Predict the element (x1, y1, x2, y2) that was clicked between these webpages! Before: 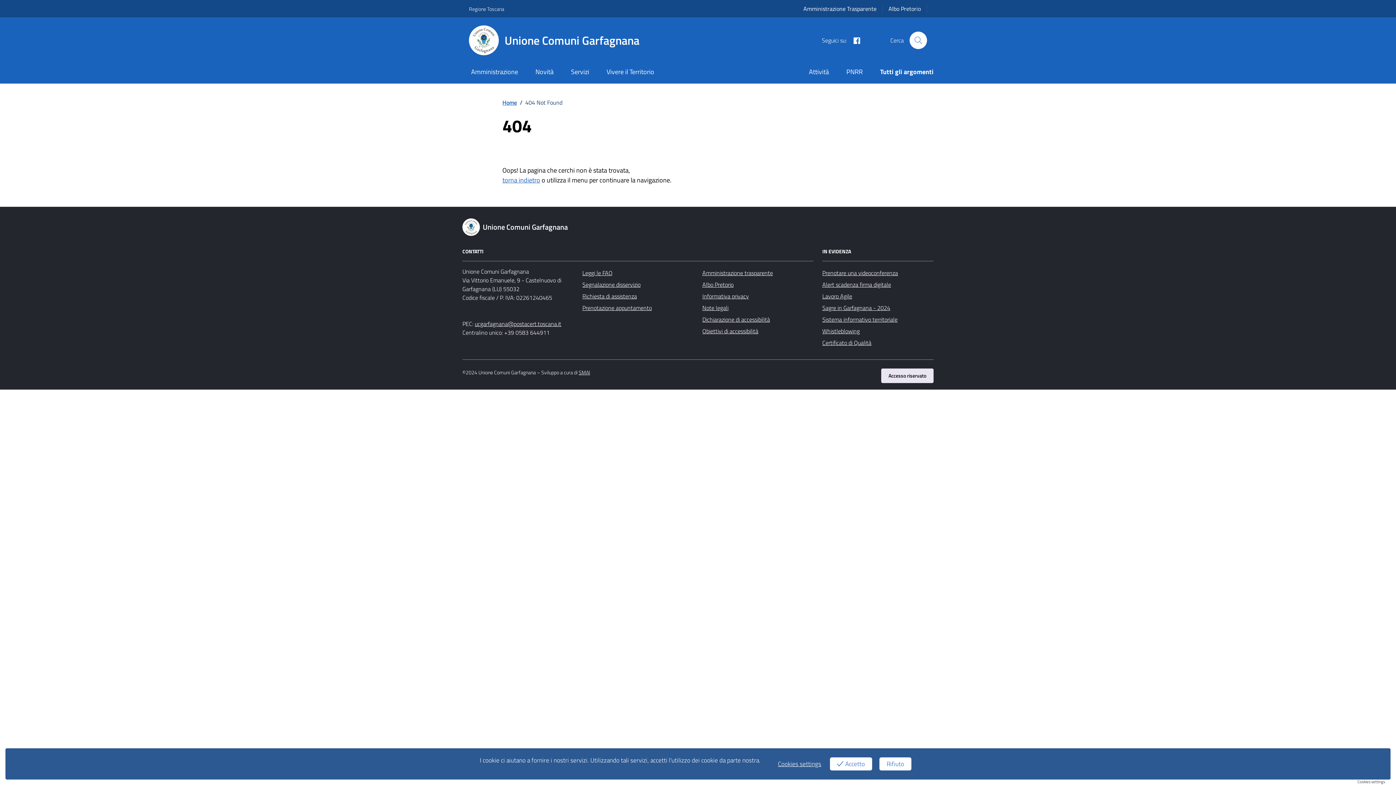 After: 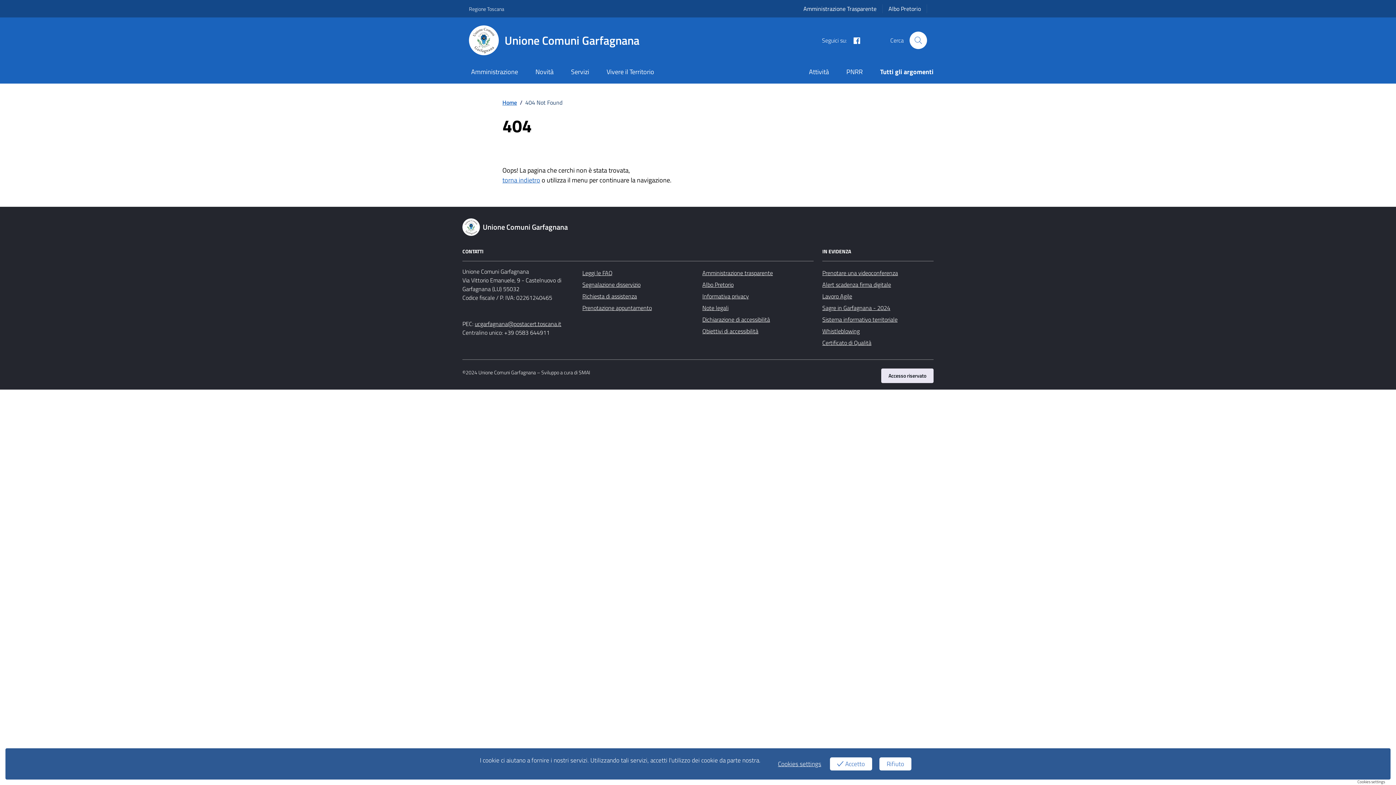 Action: label: SMAI bbox: (578, 369, 590, 376)